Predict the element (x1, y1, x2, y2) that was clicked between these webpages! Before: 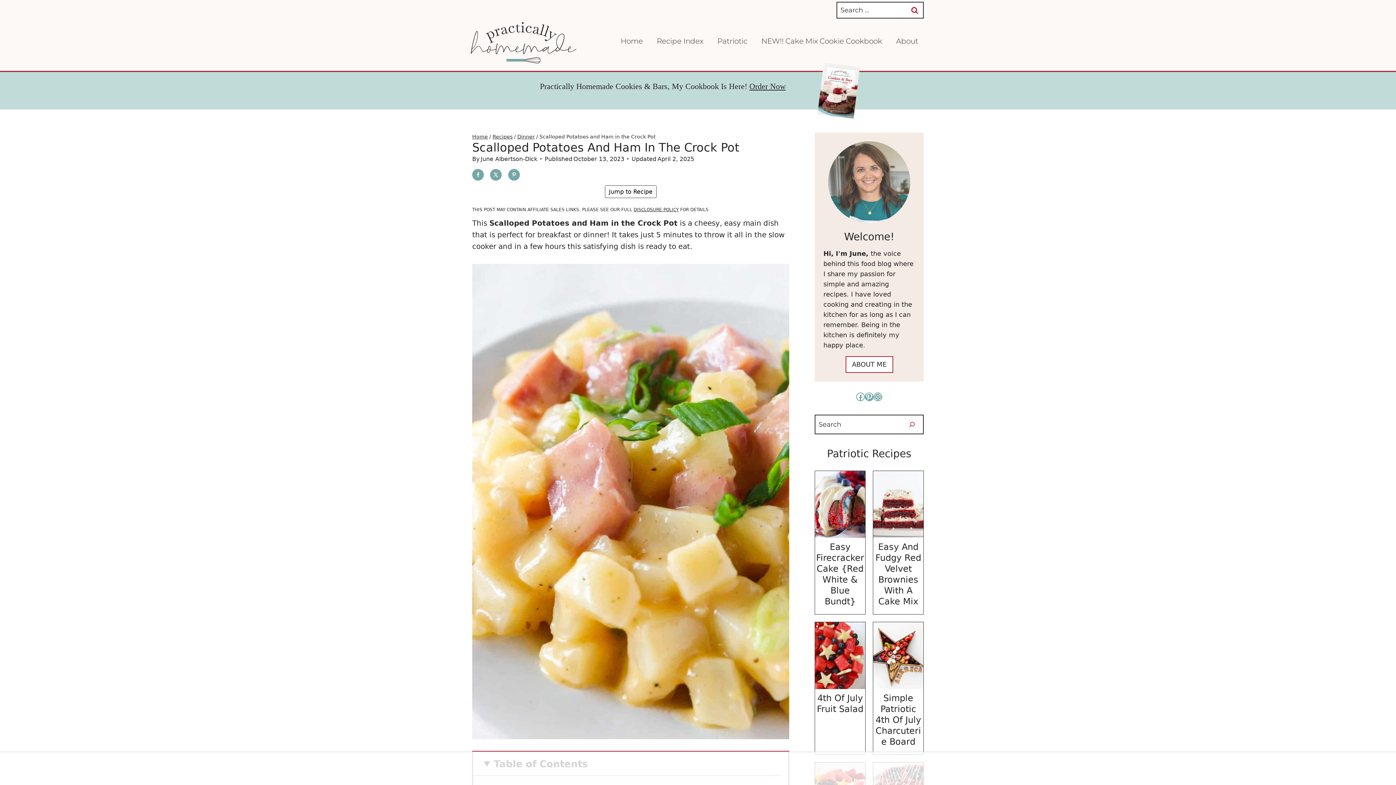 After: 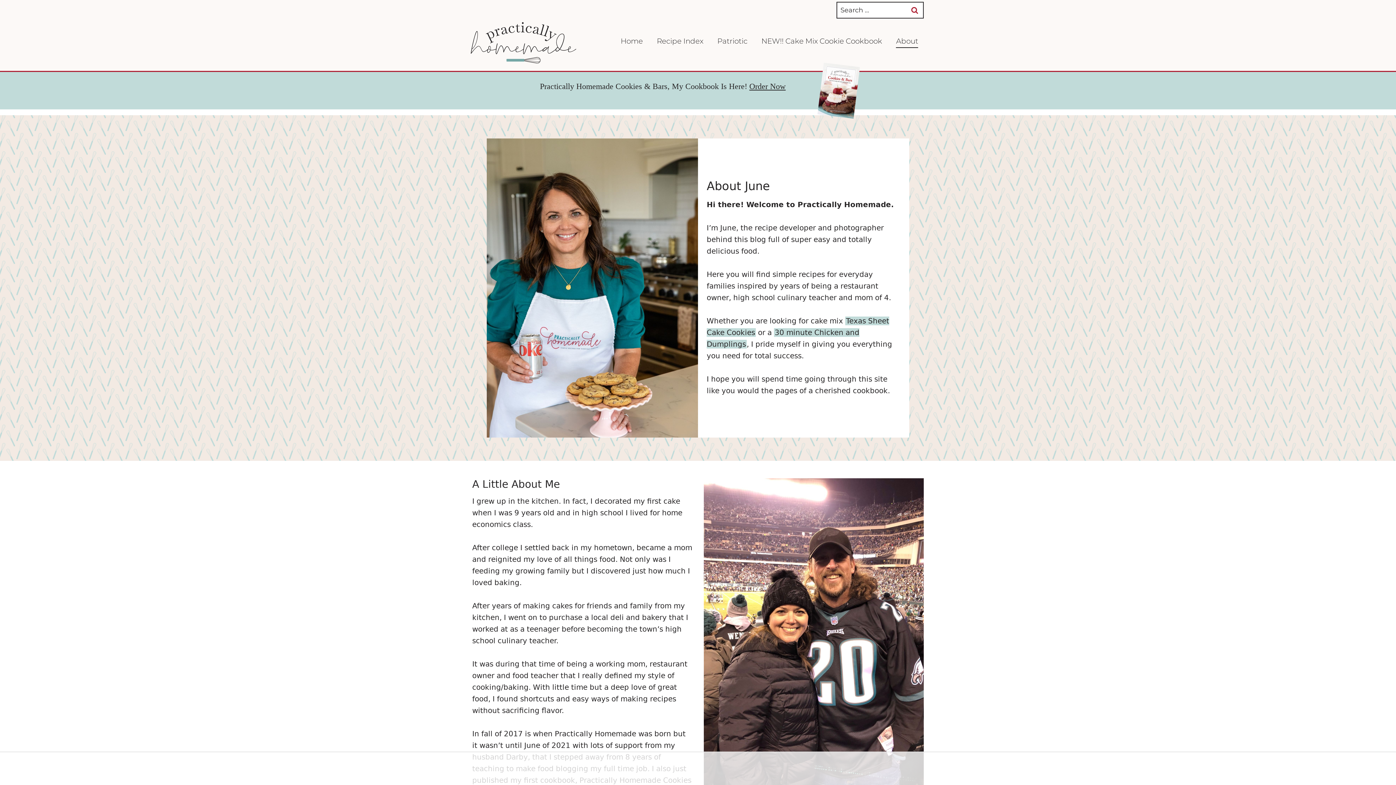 Action: label: About bbox: (889, 34, 925, 48)